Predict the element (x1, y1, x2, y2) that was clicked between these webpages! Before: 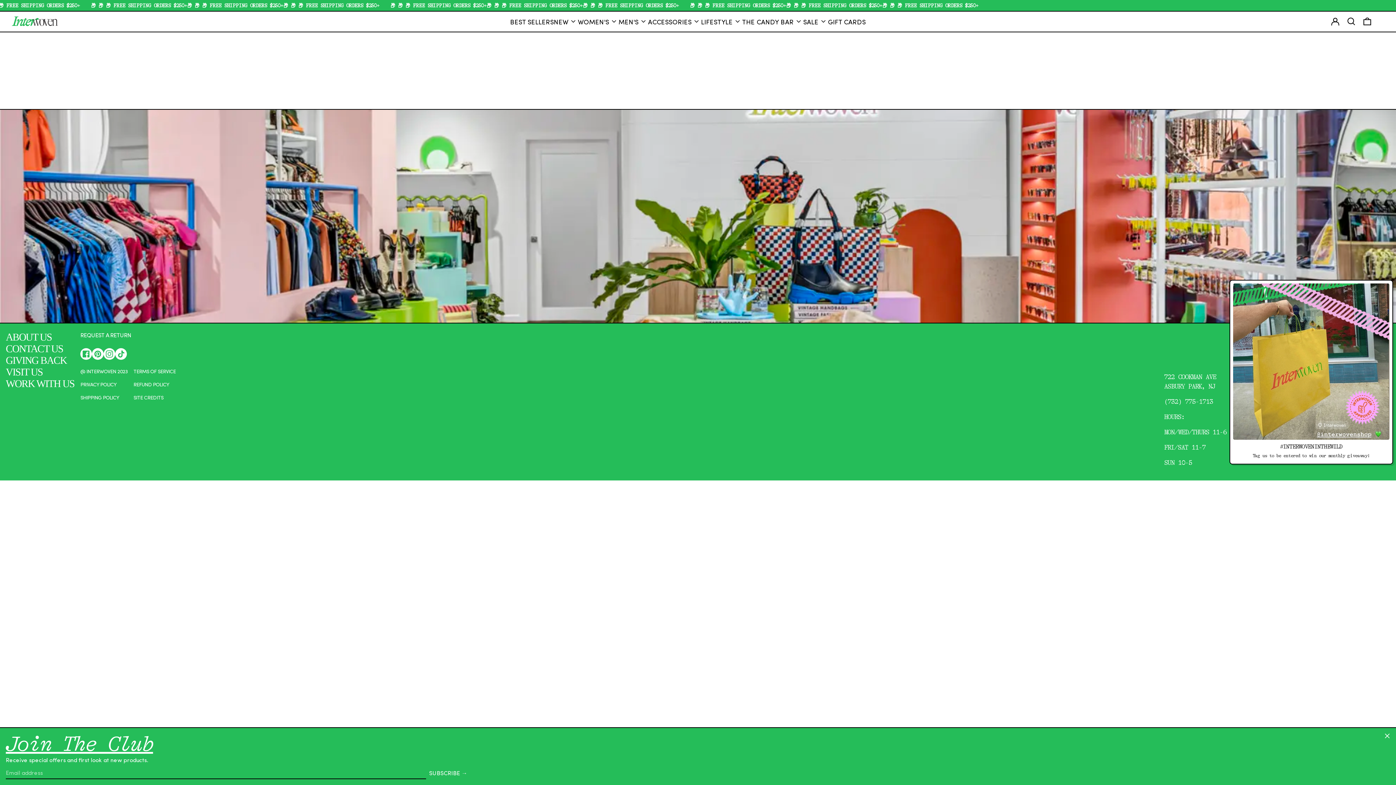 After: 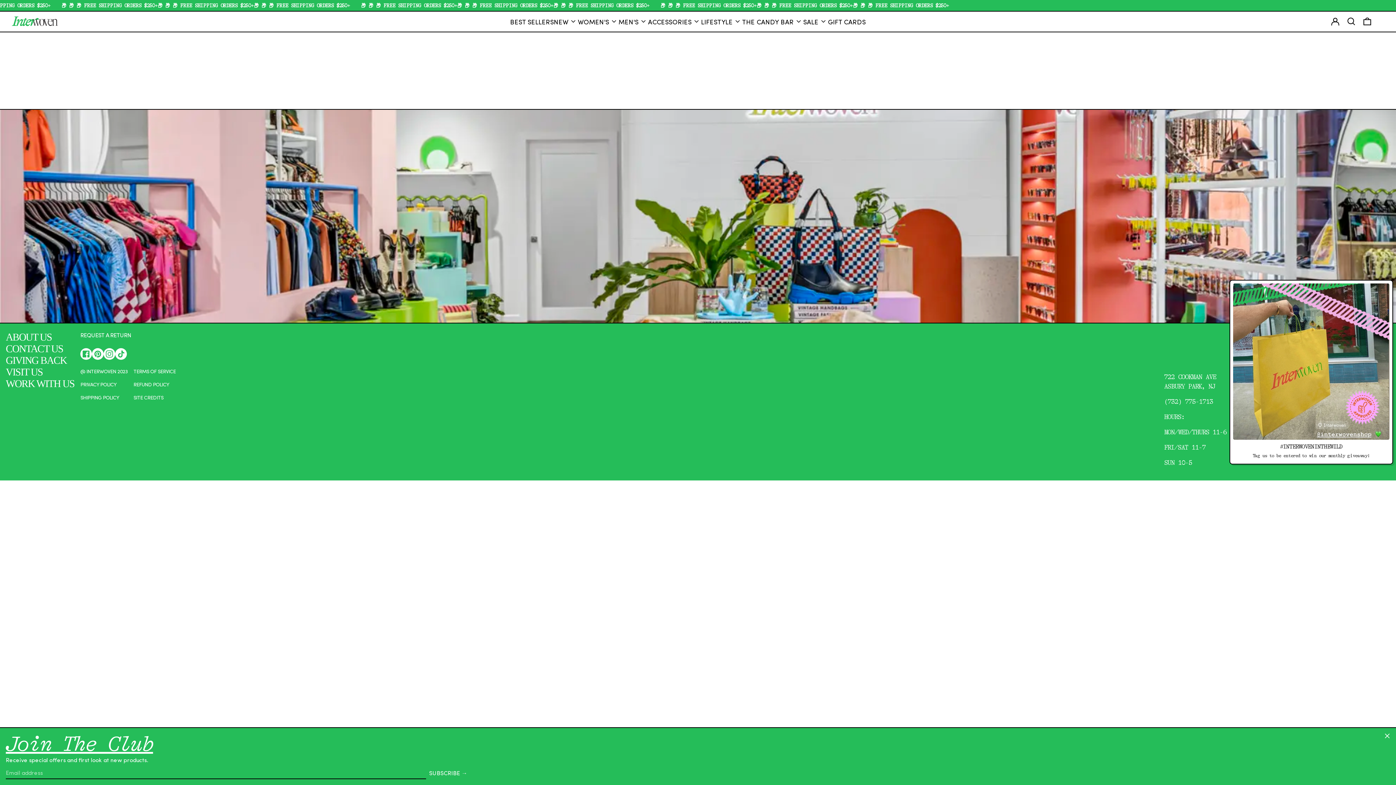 Action: label: INSTAGRAM bbox: (105, 350, 113, 357)